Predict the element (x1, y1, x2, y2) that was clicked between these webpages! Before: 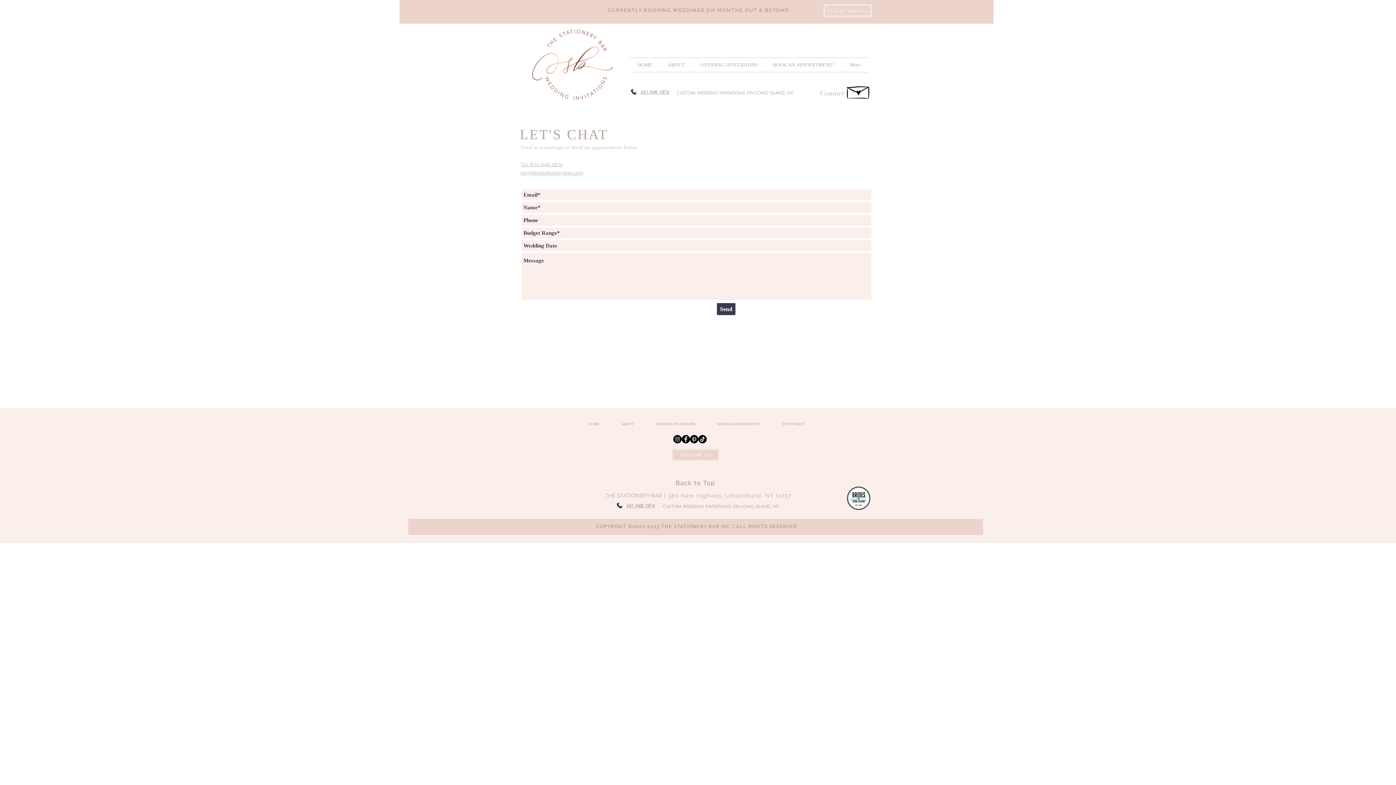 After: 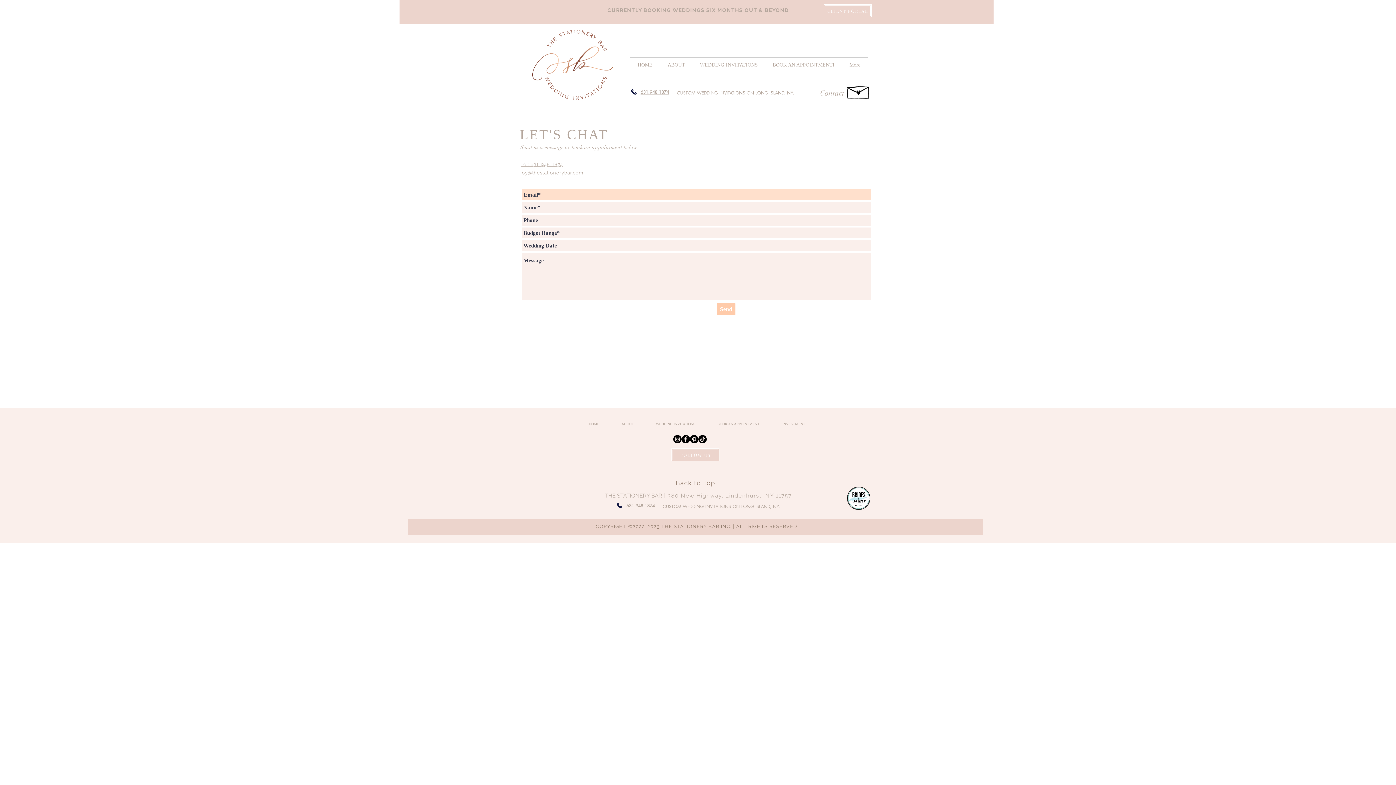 Action: bbox: (717, 303, 735, 315) label: Send